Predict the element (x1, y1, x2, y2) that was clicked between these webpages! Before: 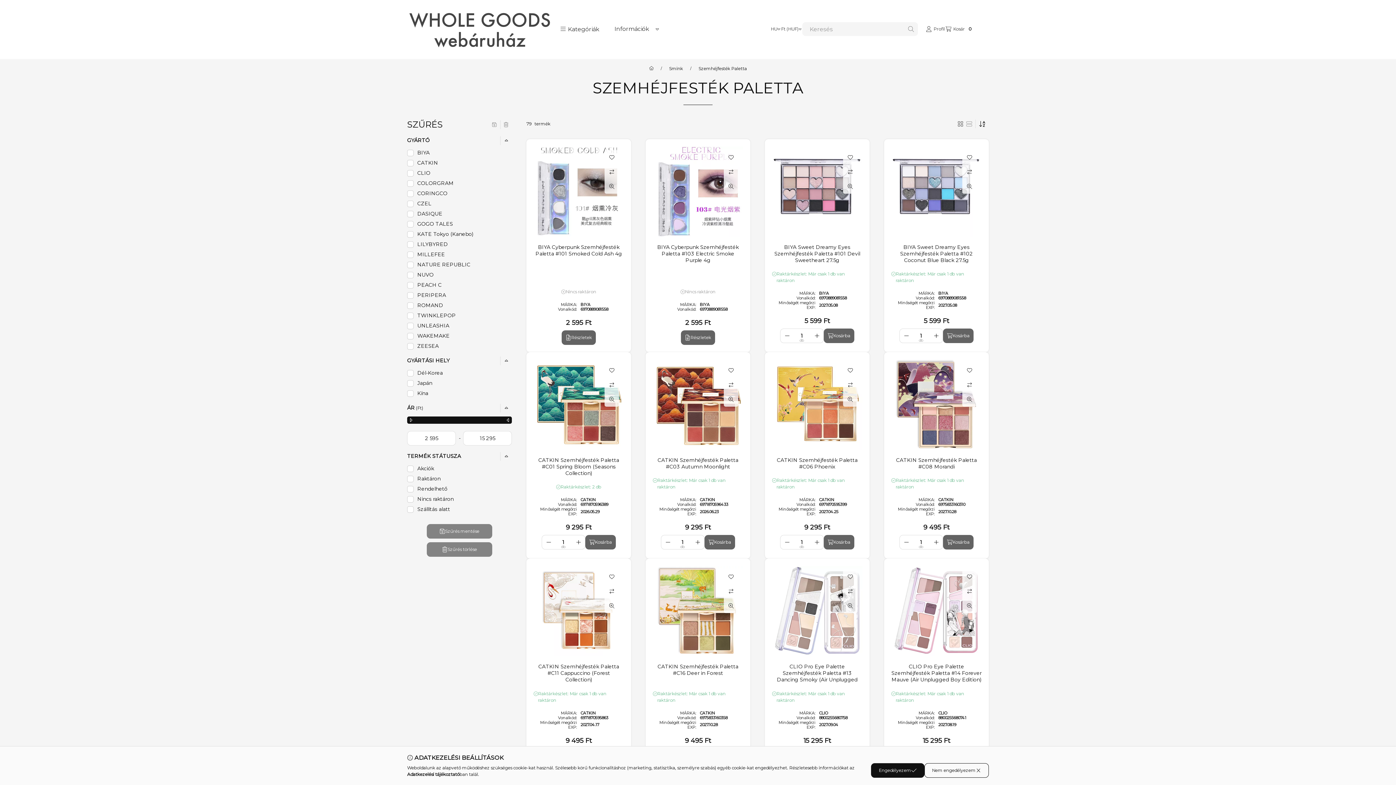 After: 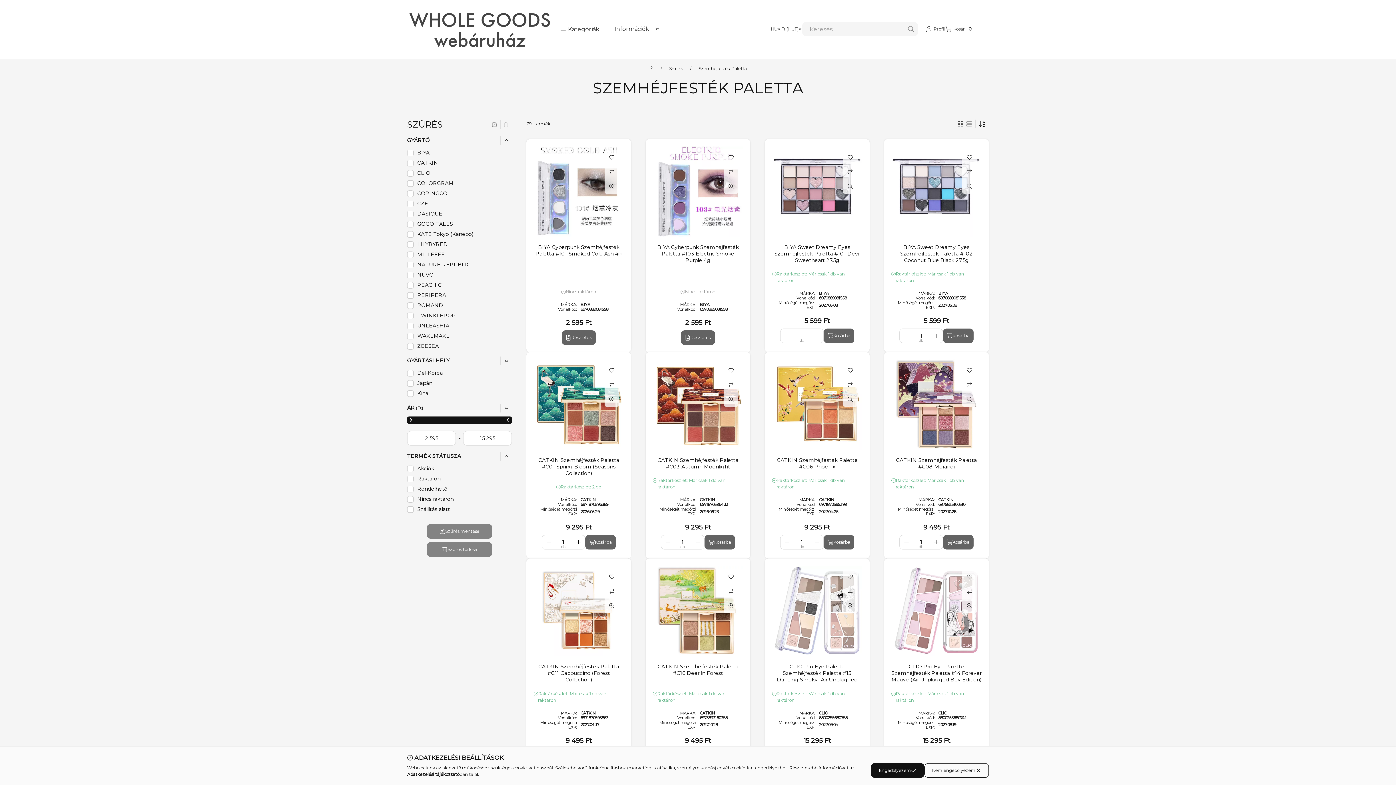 Action: label: Kedvencekhez bbox: (604, 363, 619, 377)